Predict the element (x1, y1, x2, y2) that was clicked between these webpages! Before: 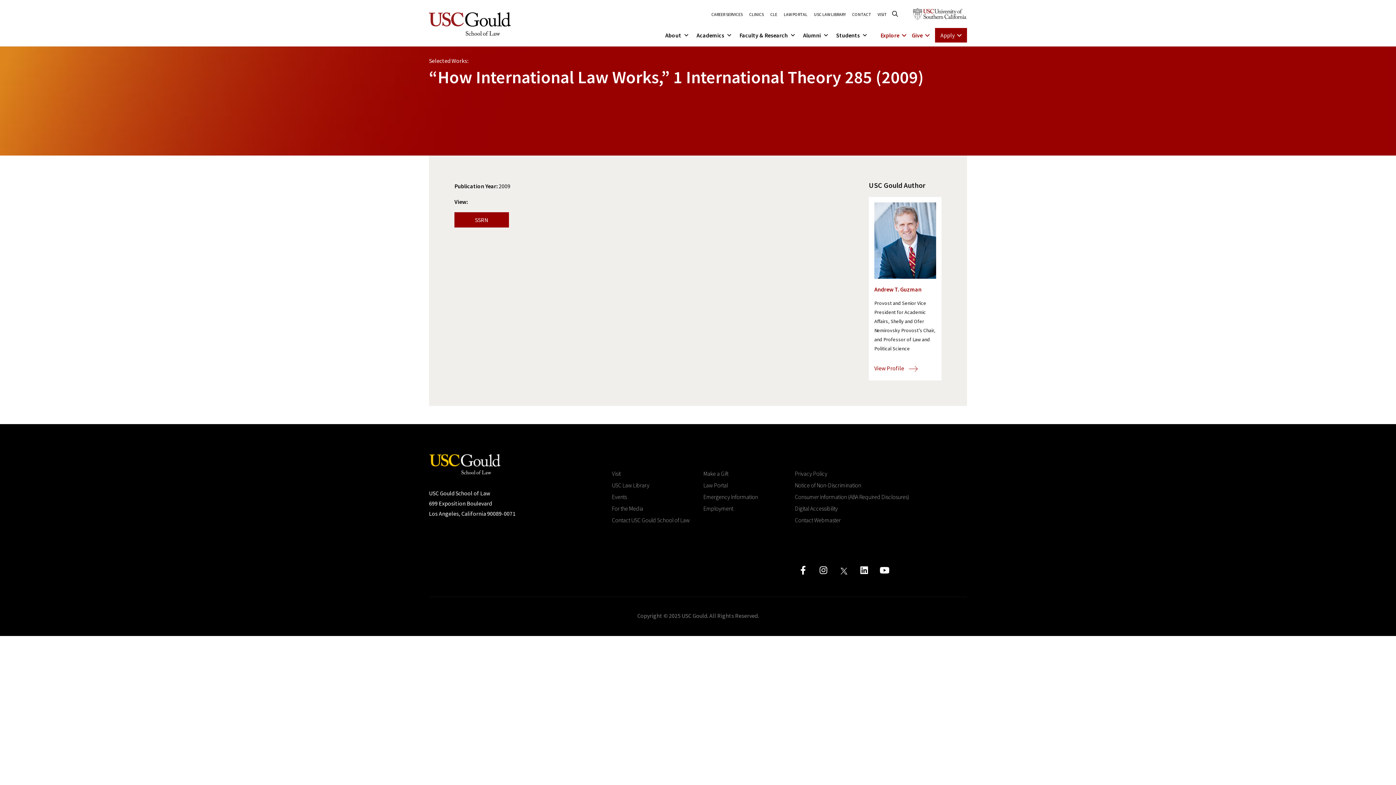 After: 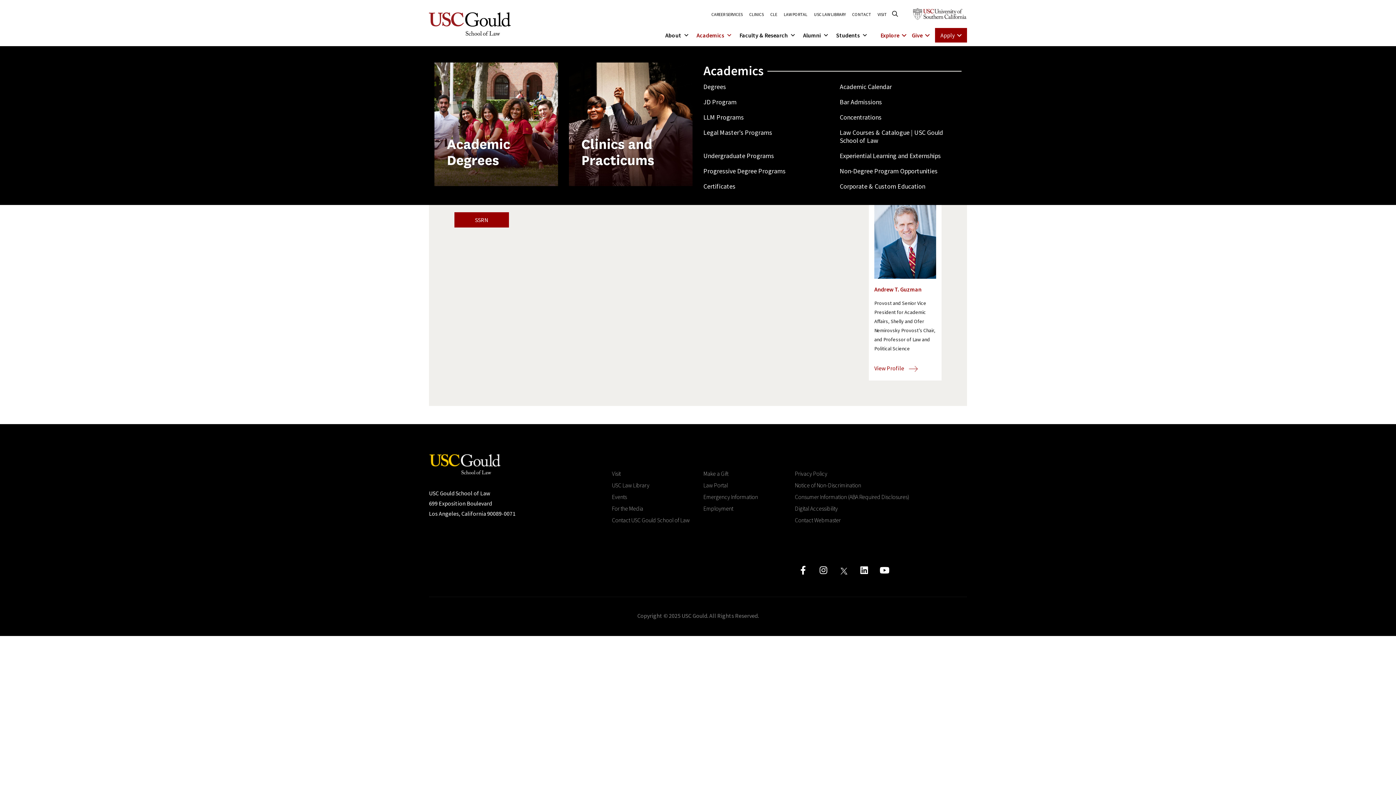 Action: label: Academics bbox: (696, 27, 732, 42)